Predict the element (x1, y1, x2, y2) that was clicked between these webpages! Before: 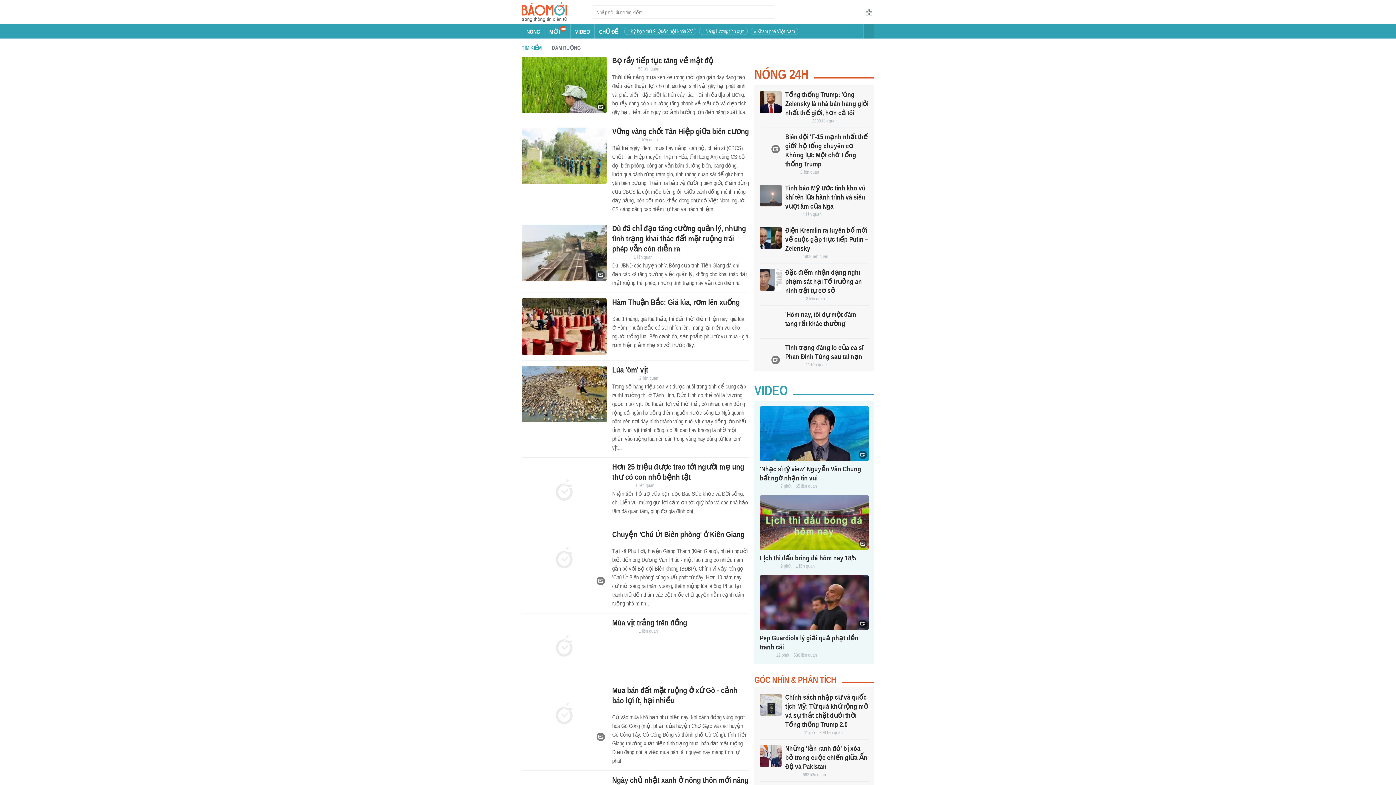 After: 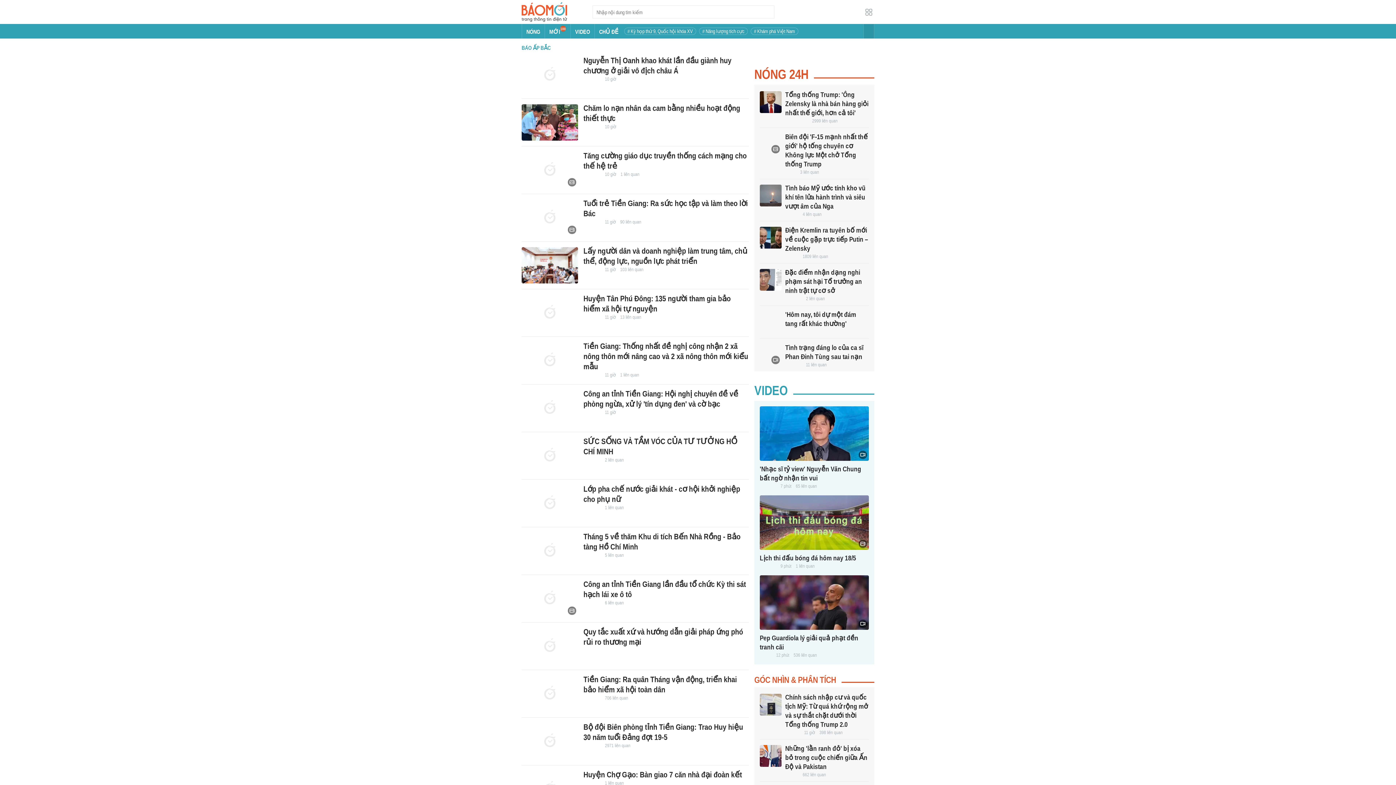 Action: bbox: (612, 254, 629, 260)